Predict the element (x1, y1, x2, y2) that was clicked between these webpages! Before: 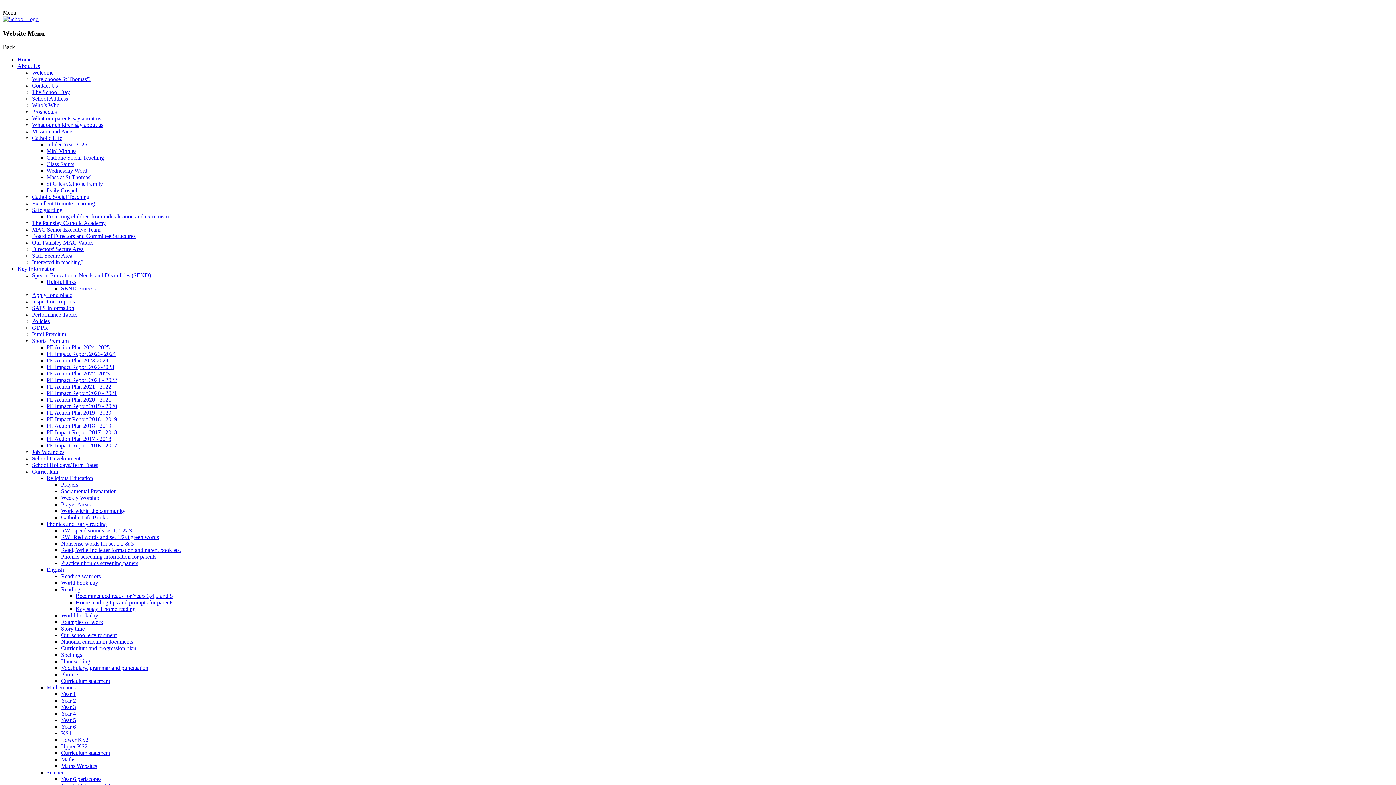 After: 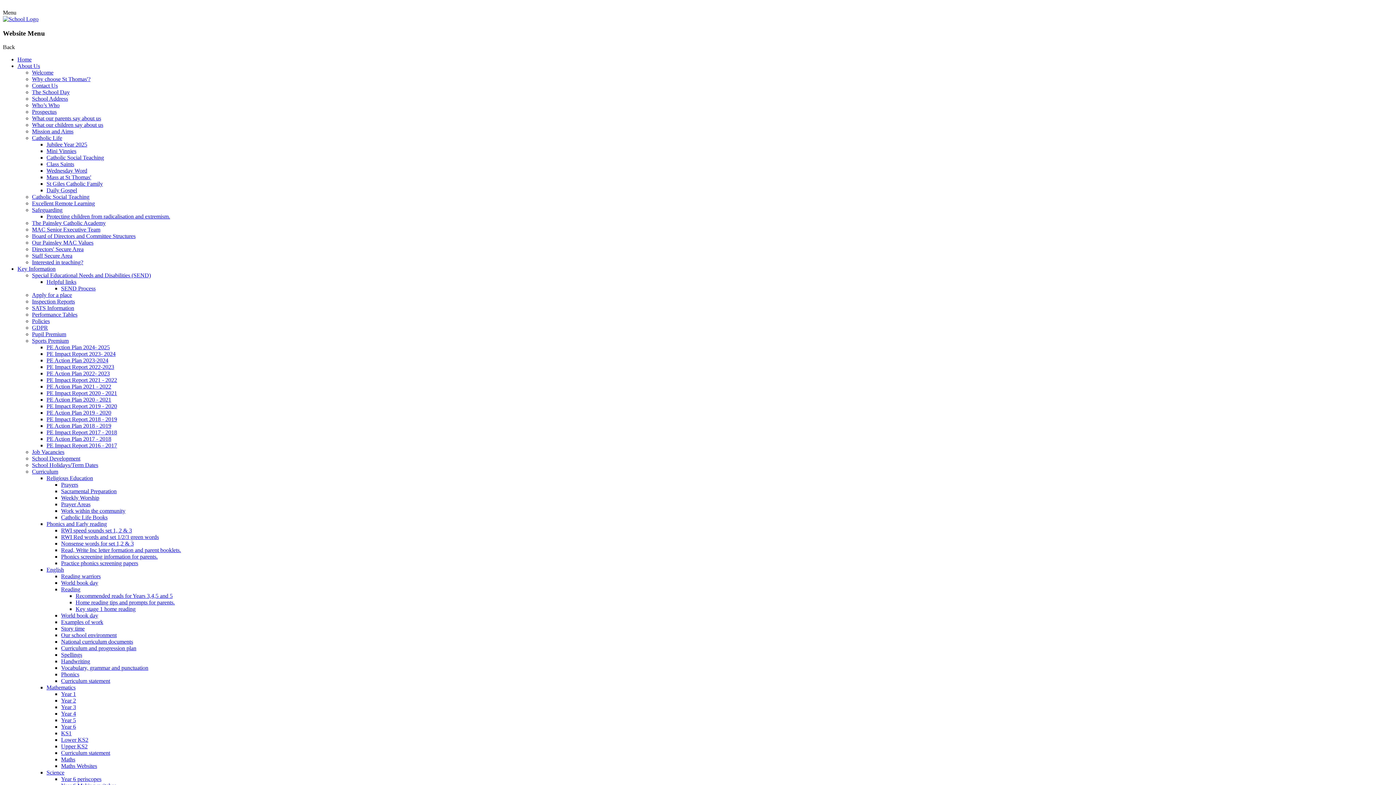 Action: label: Sports Premium bbox: (32, 337, 68, 344)